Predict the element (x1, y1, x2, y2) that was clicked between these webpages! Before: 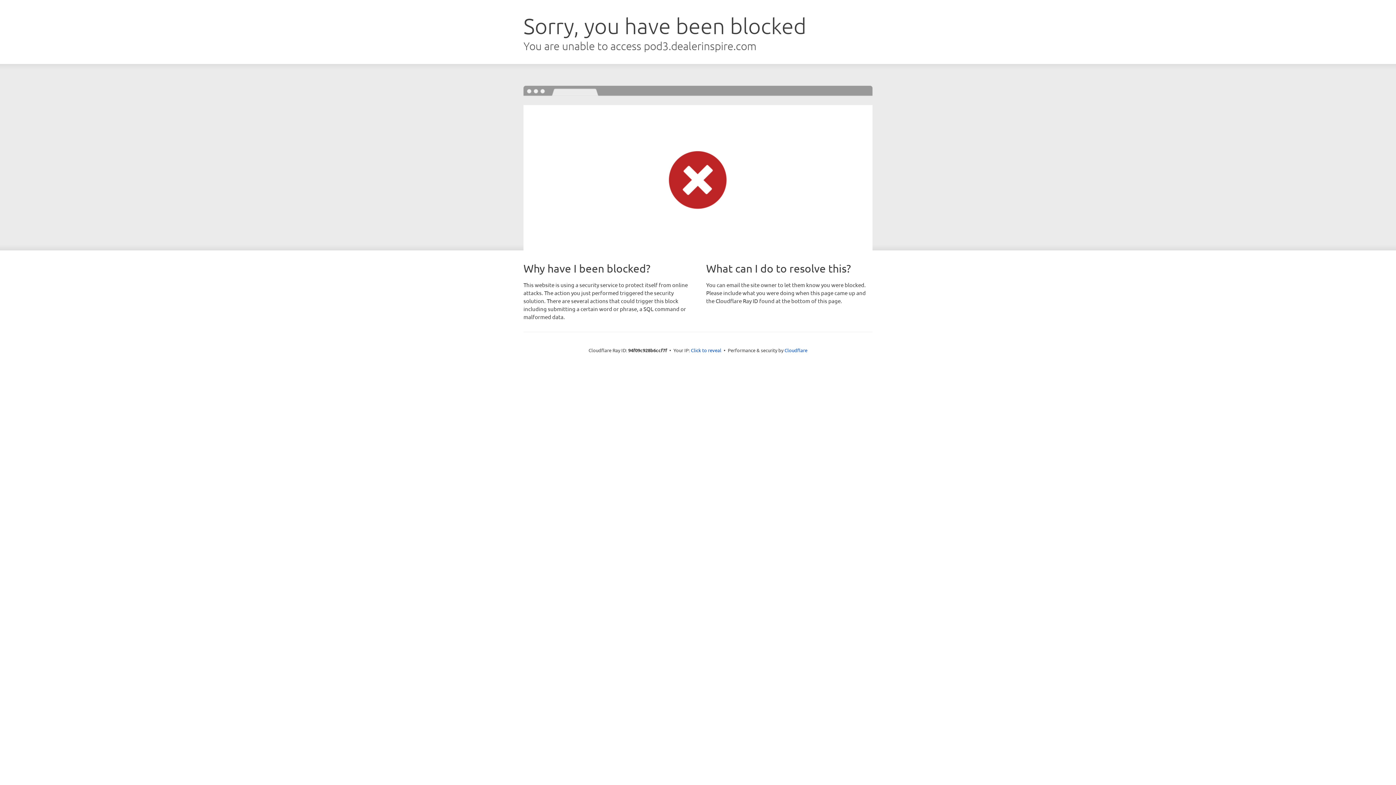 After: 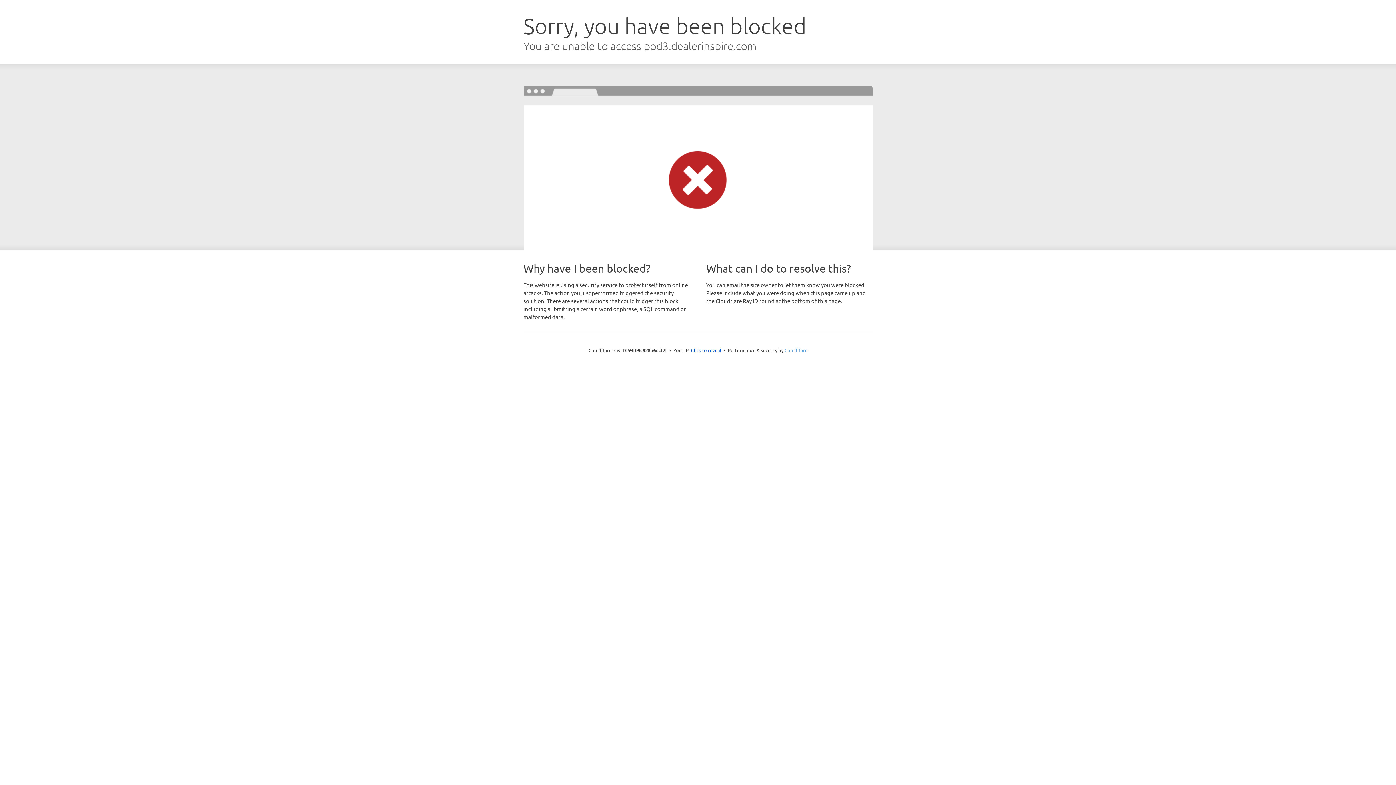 Action: bbox: (784, 347, 807, 353) label: Cloudflare